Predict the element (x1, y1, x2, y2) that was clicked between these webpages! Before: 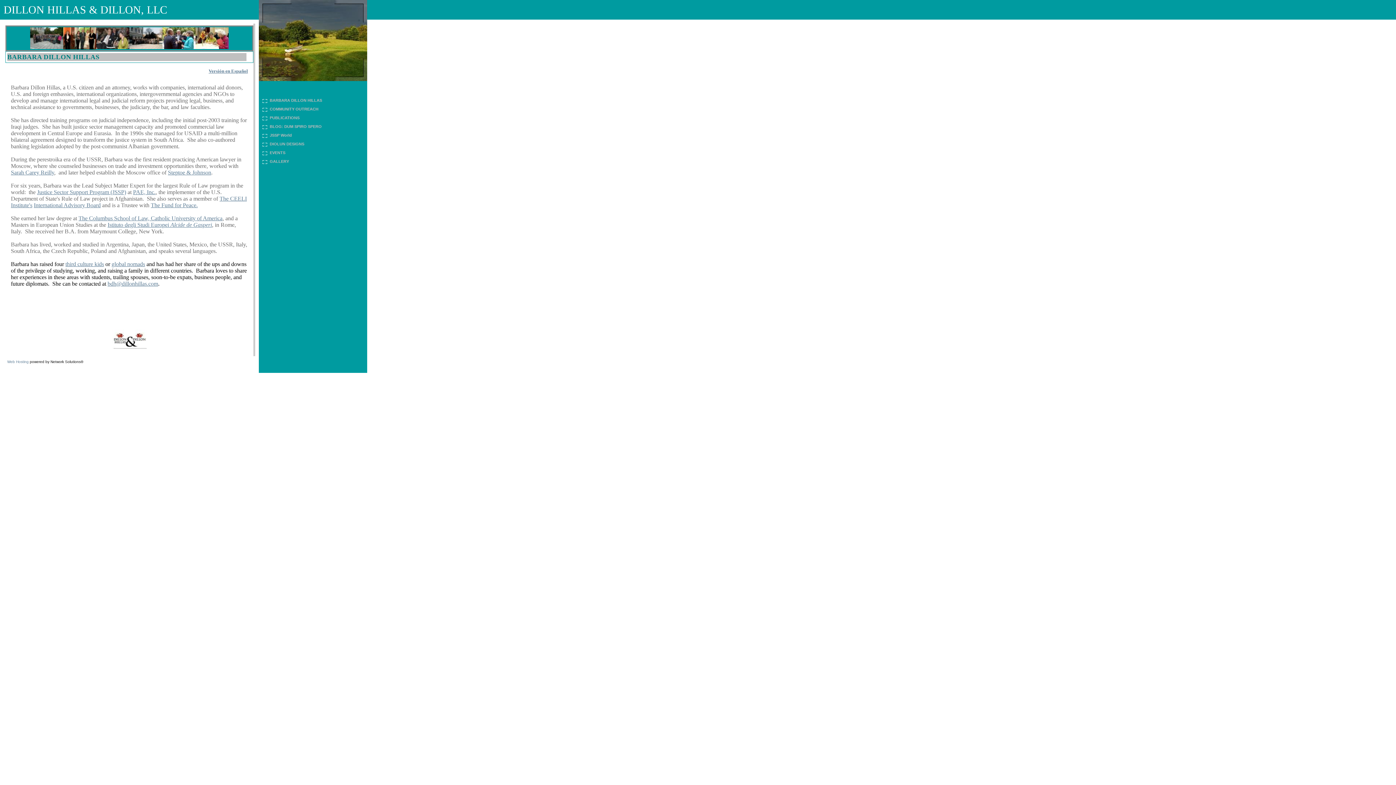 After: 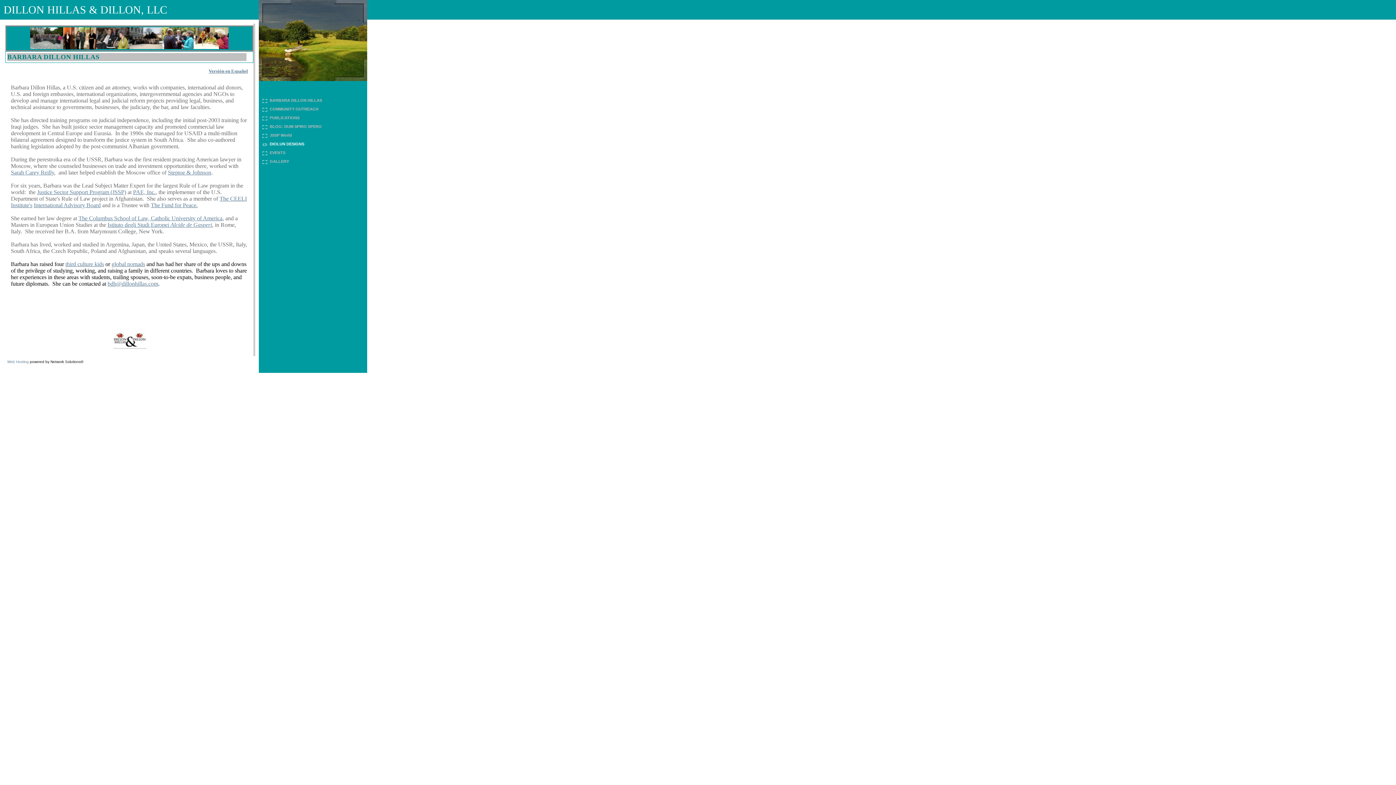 Action: bbox: (258, 139, 367, 148) label: DIOLUN DESIGNS